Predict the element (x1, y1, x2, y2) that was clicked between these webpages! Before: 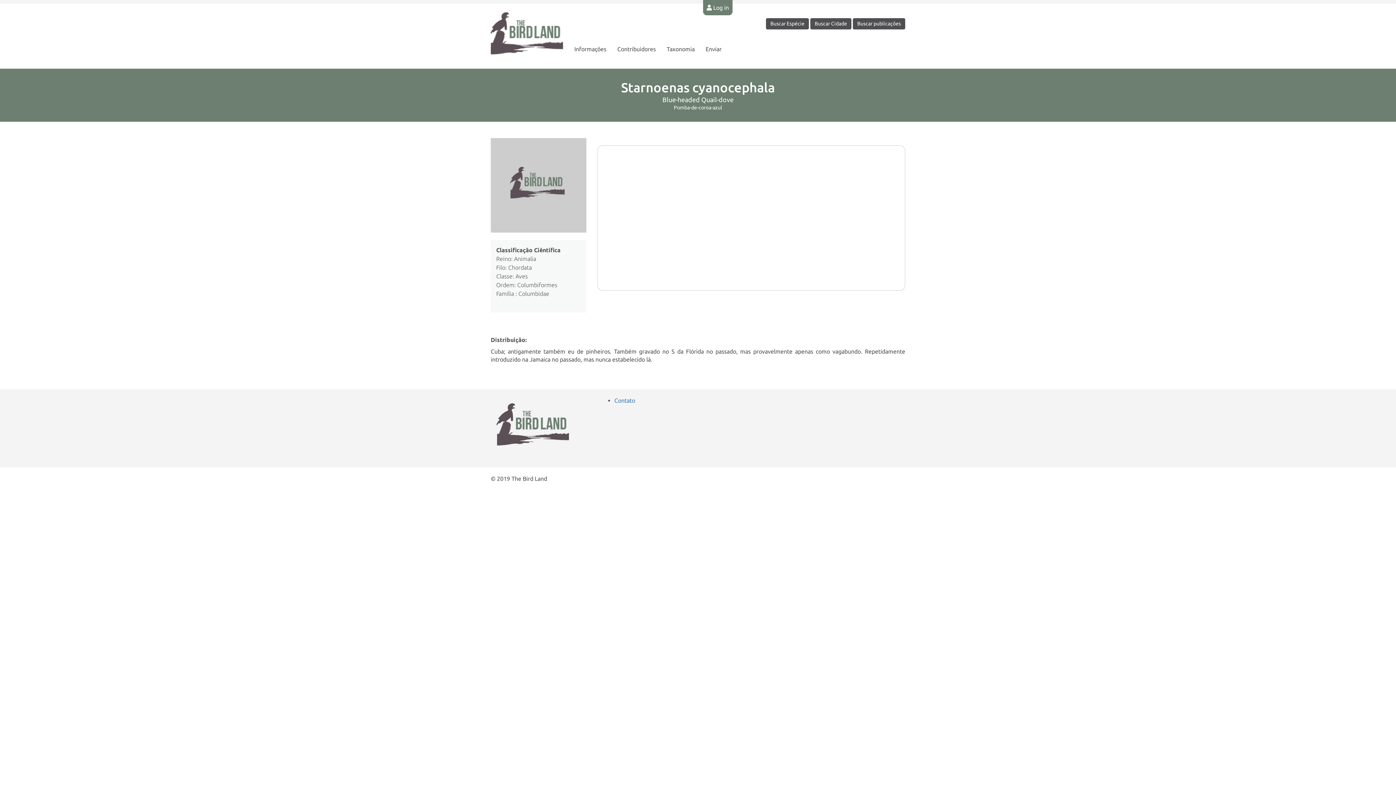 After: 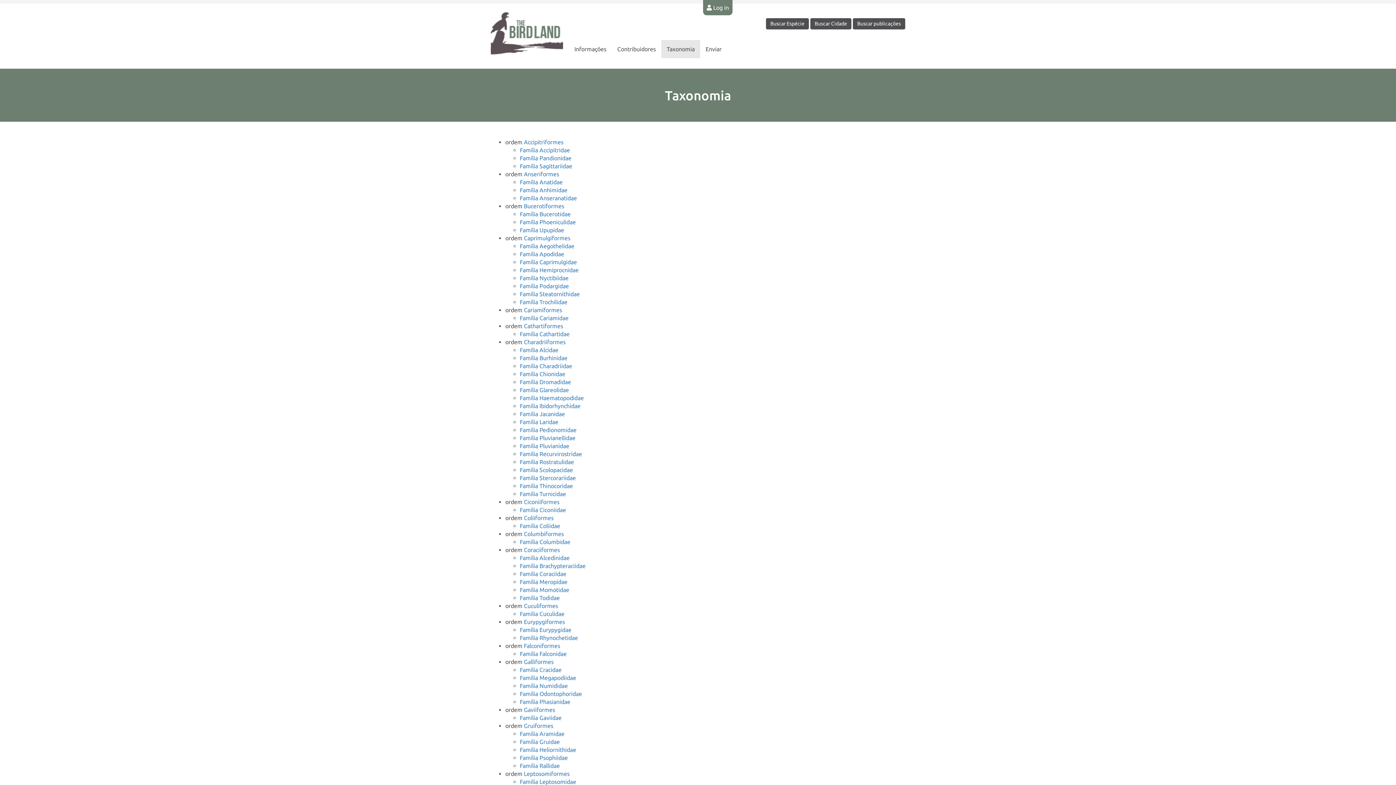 Action: bbox: (661, 40, 700, 58) label: Taxonomia